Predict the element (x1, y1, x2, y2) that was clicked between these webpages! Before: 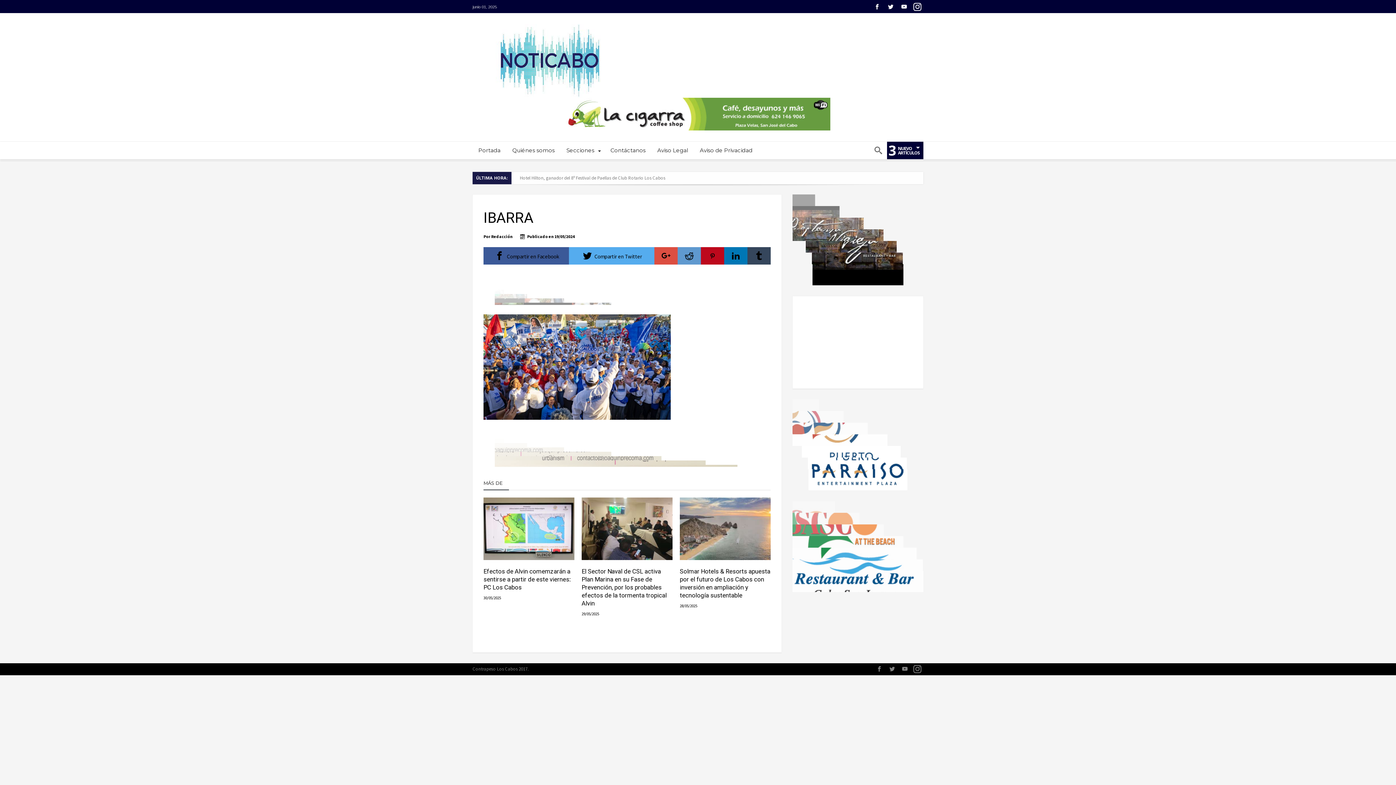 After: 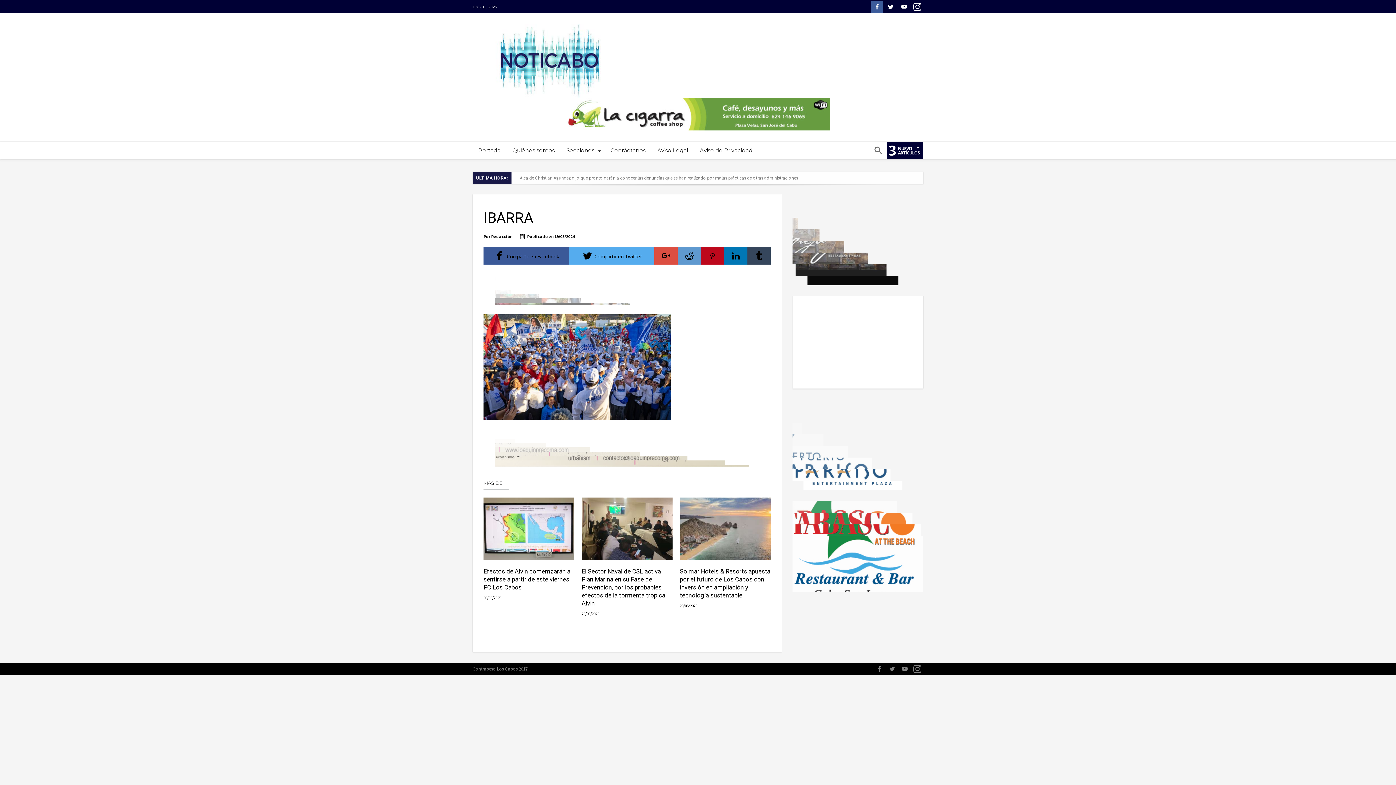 Action: bbox: (871, 1, 883, 13)